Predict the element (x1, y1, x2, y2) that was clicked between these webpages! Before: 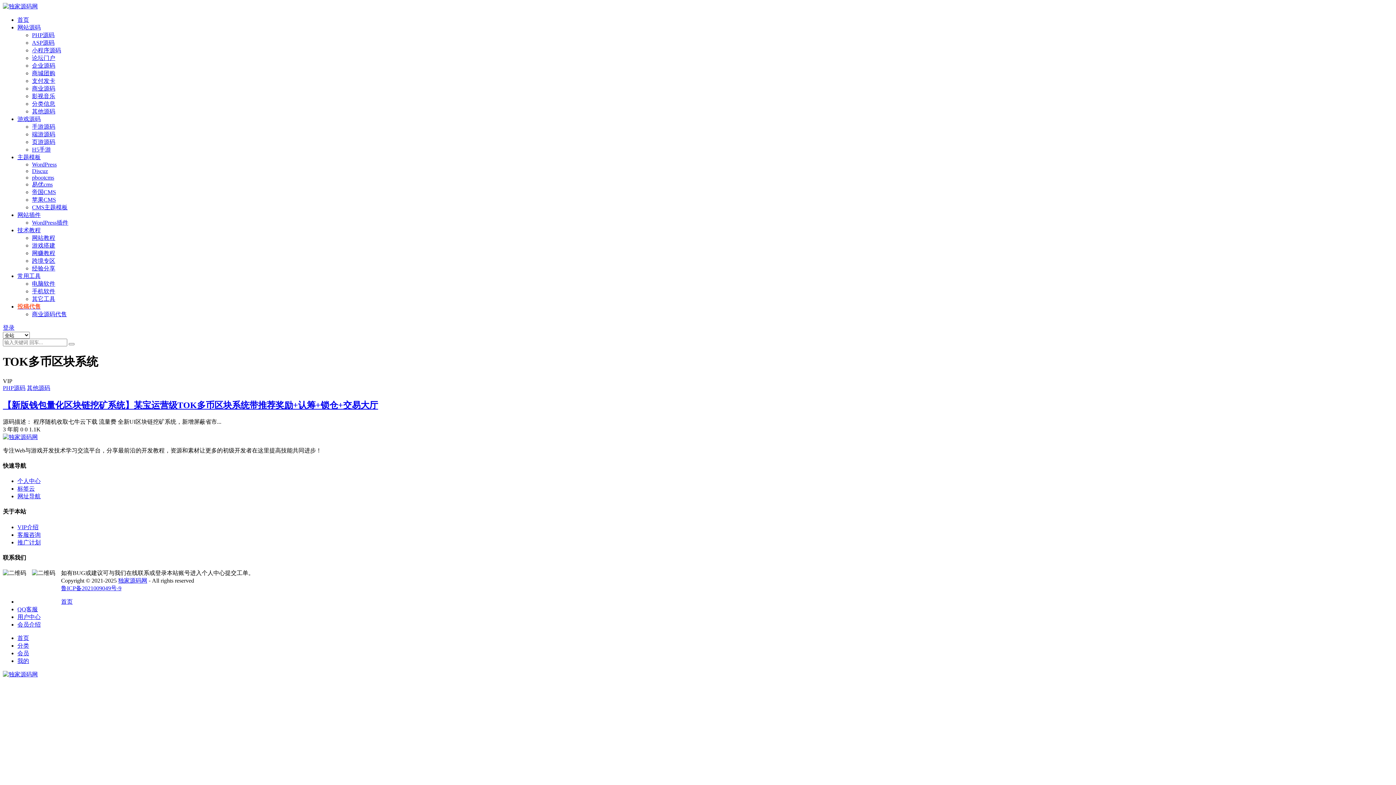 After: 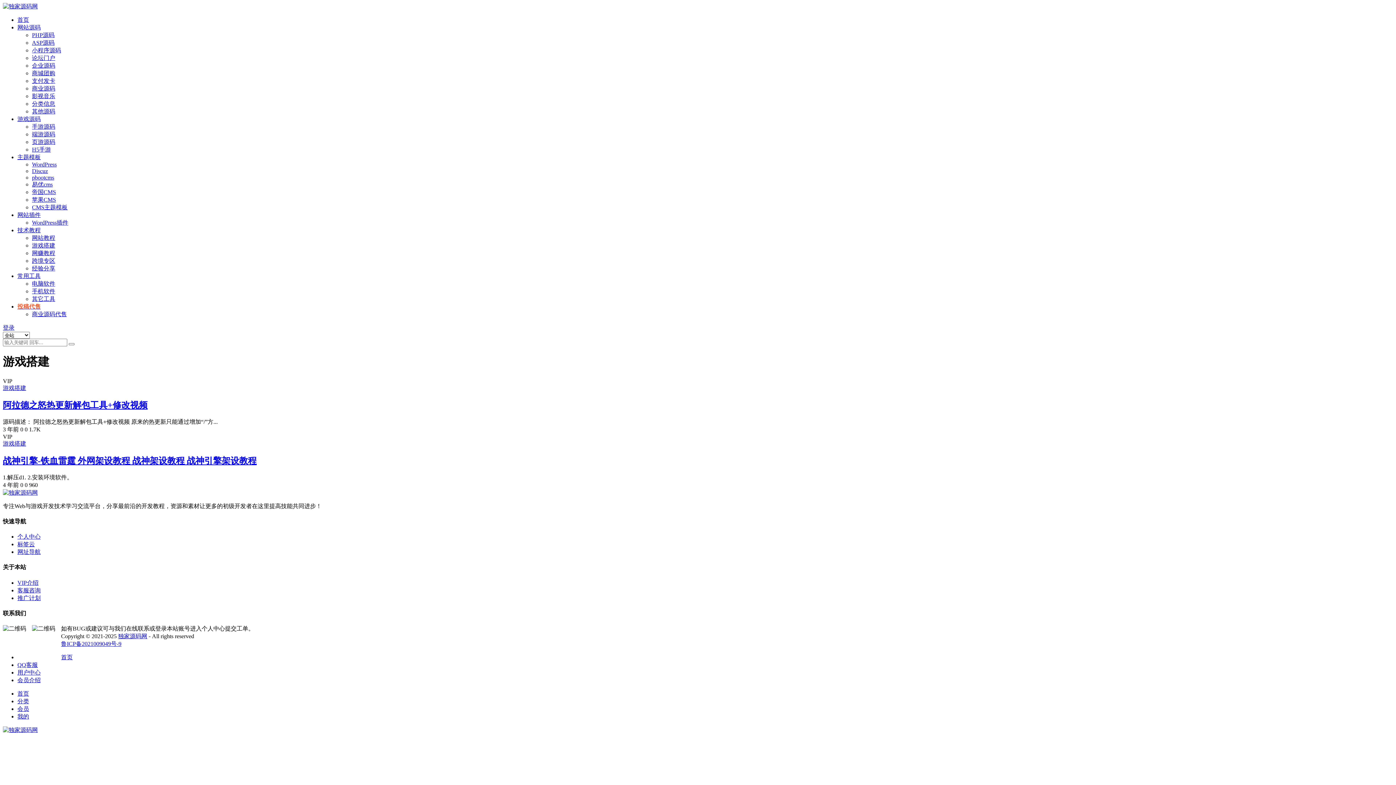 Action: label: 游戏搭建 bbox: (32, 242, 55, 248)